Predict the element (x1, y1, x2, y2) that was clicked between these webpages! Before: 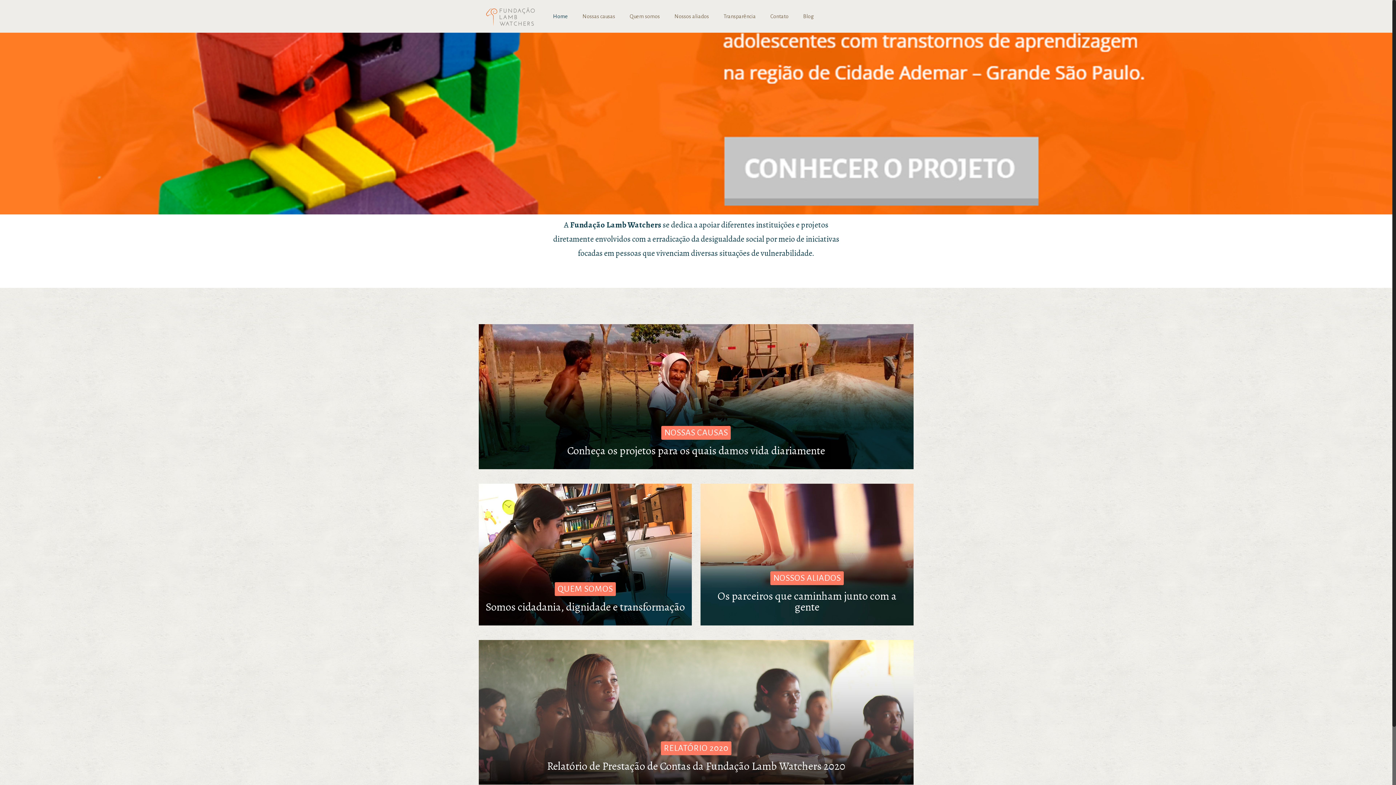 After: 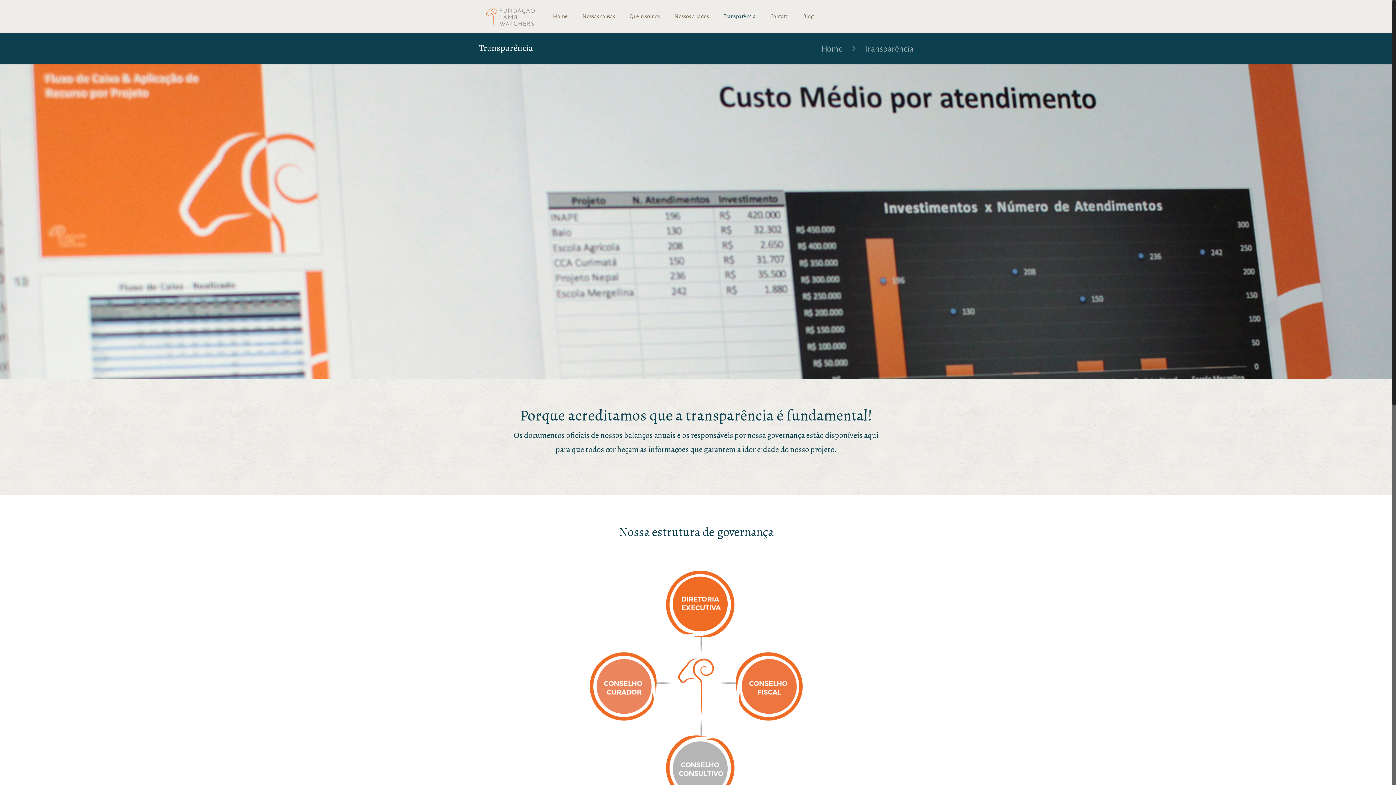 Action: label: Transparência bbox: (716, 0, 763, 32)